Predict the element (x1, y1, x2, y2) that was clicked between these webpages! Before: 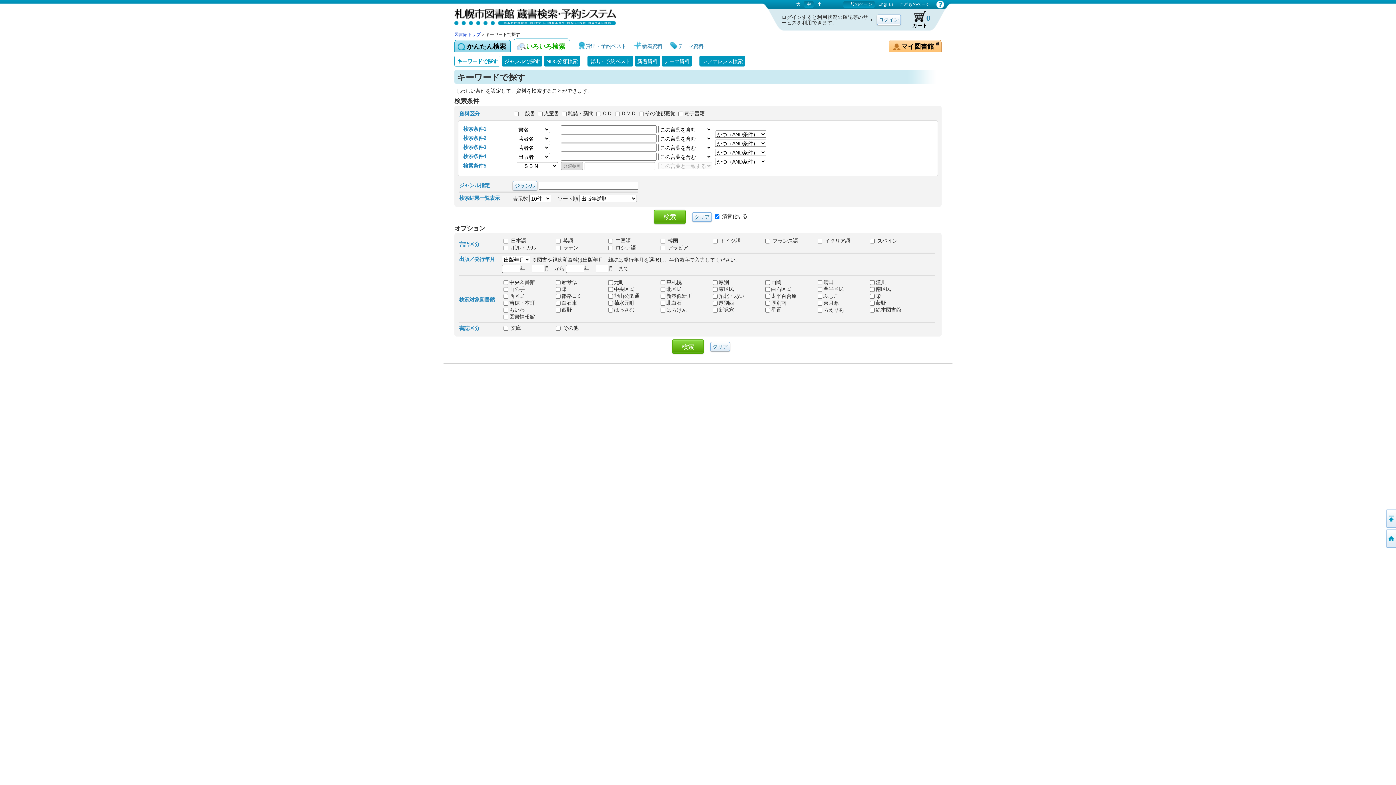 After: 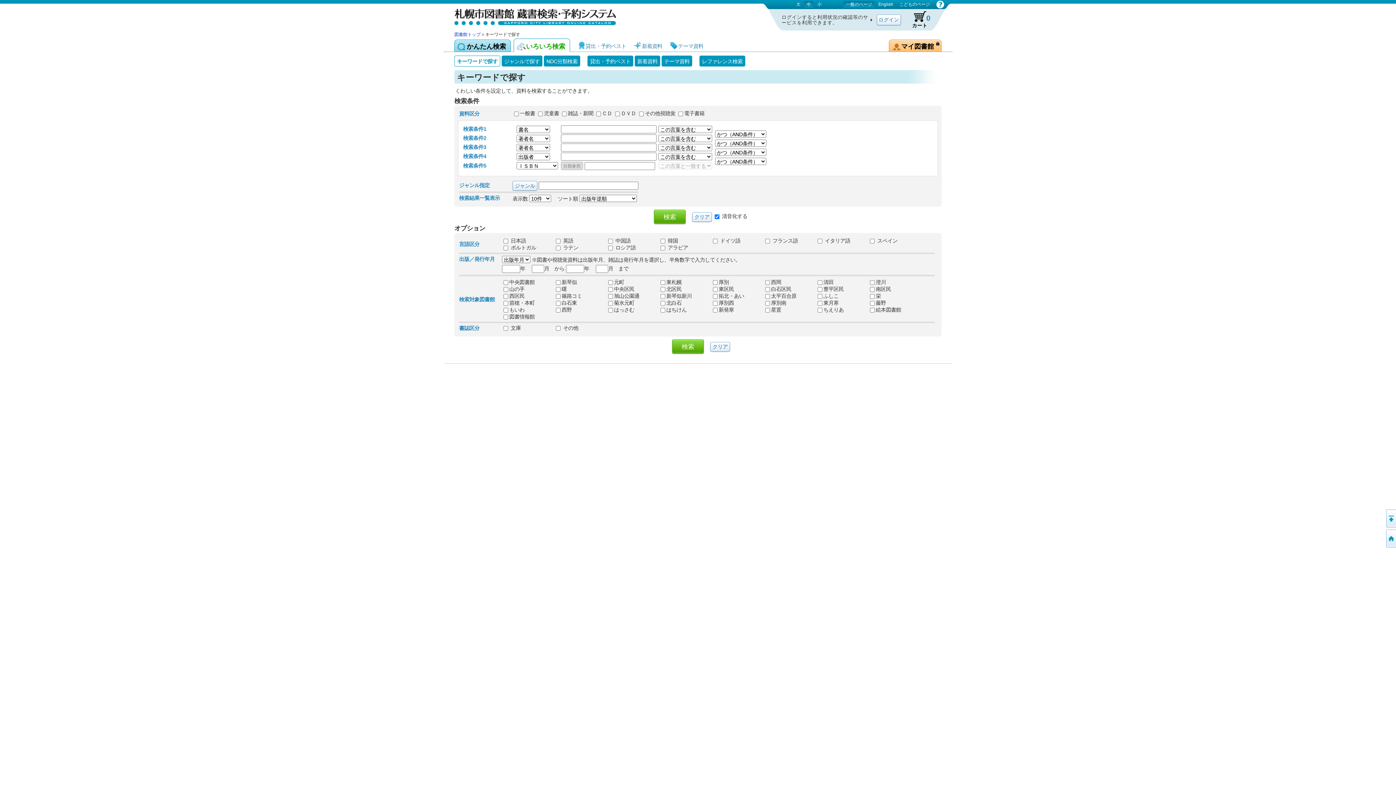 Action: bbox: (933, 1, 947, 7)